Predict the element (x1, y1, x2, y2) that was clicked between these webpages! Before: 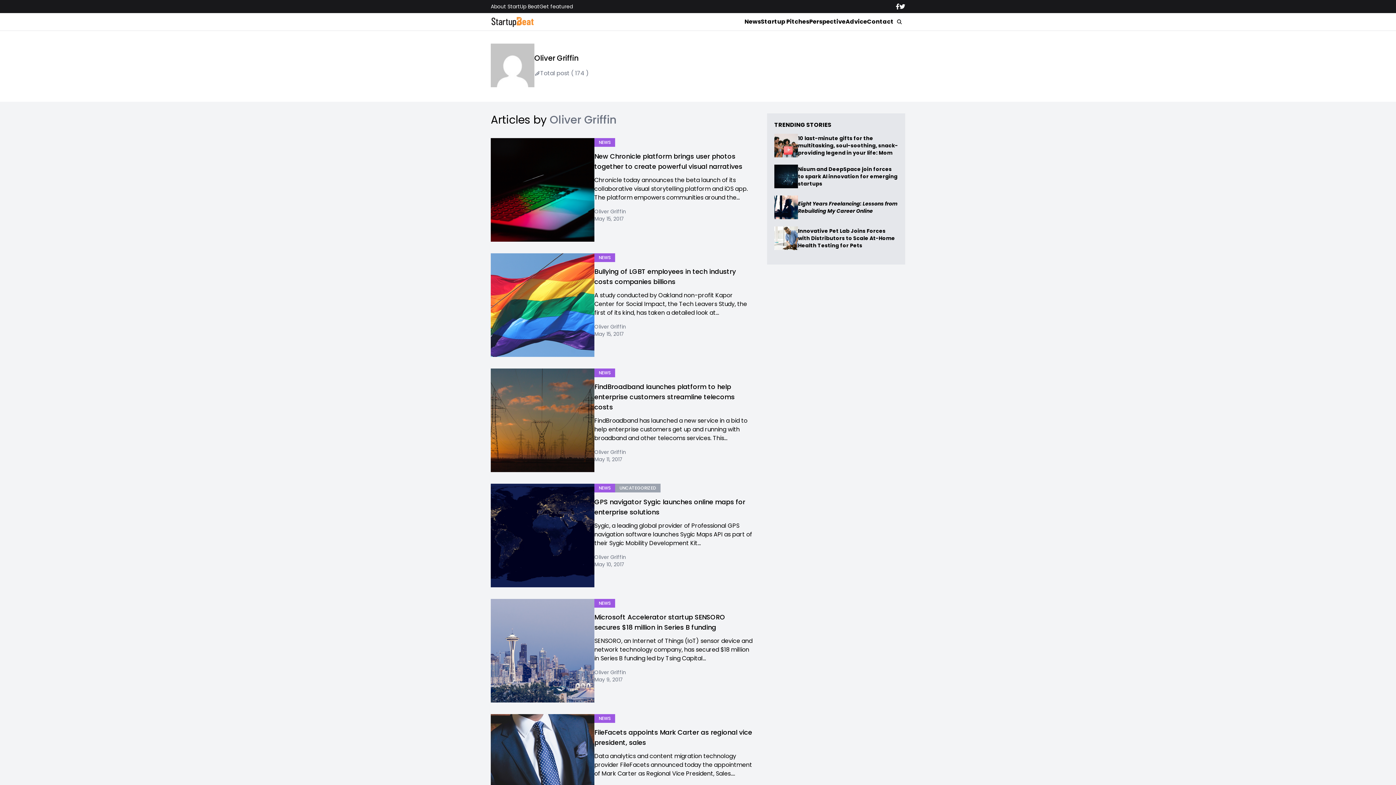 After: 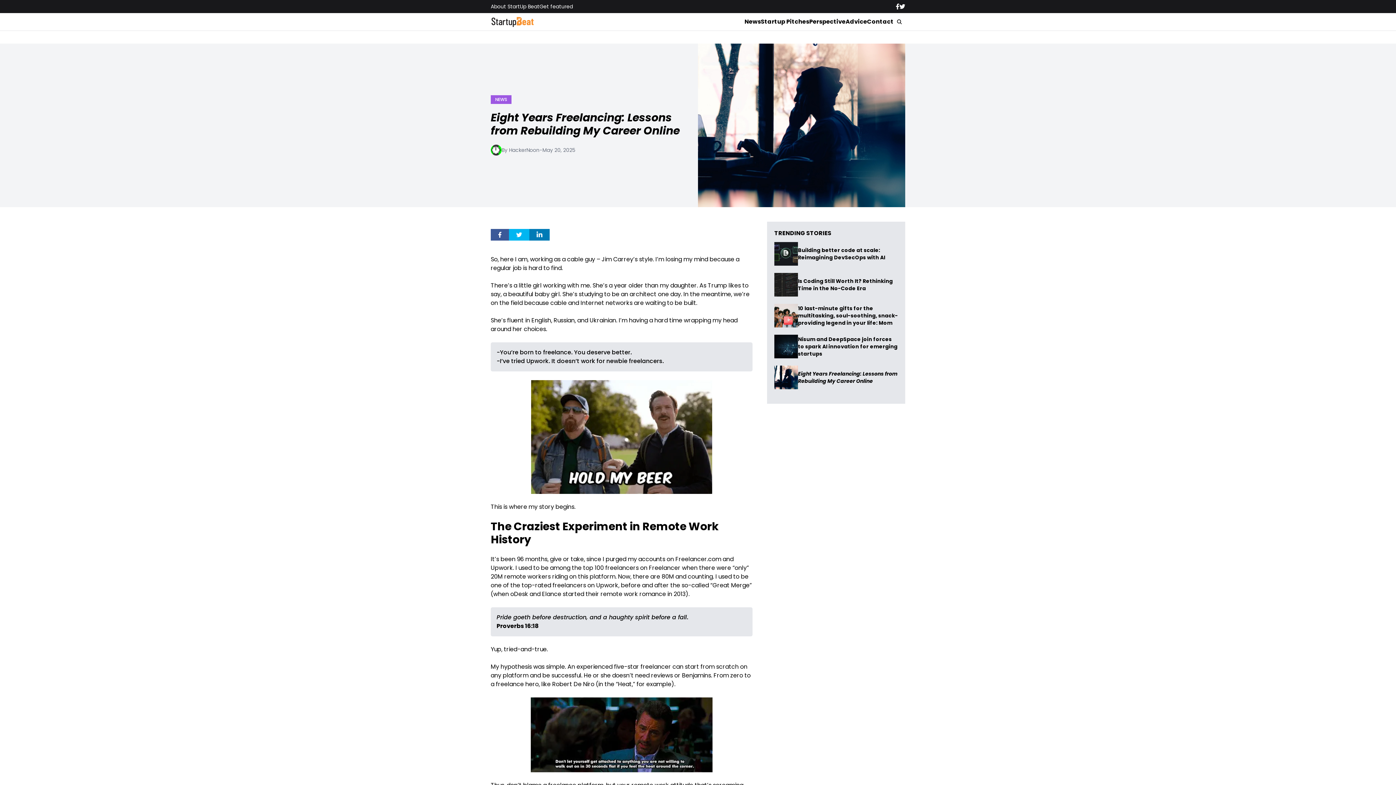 Action: bbox: (798, 200, 897, 214) label: Eight Years Freelancing: Lessons from Rebuilding My Career Online